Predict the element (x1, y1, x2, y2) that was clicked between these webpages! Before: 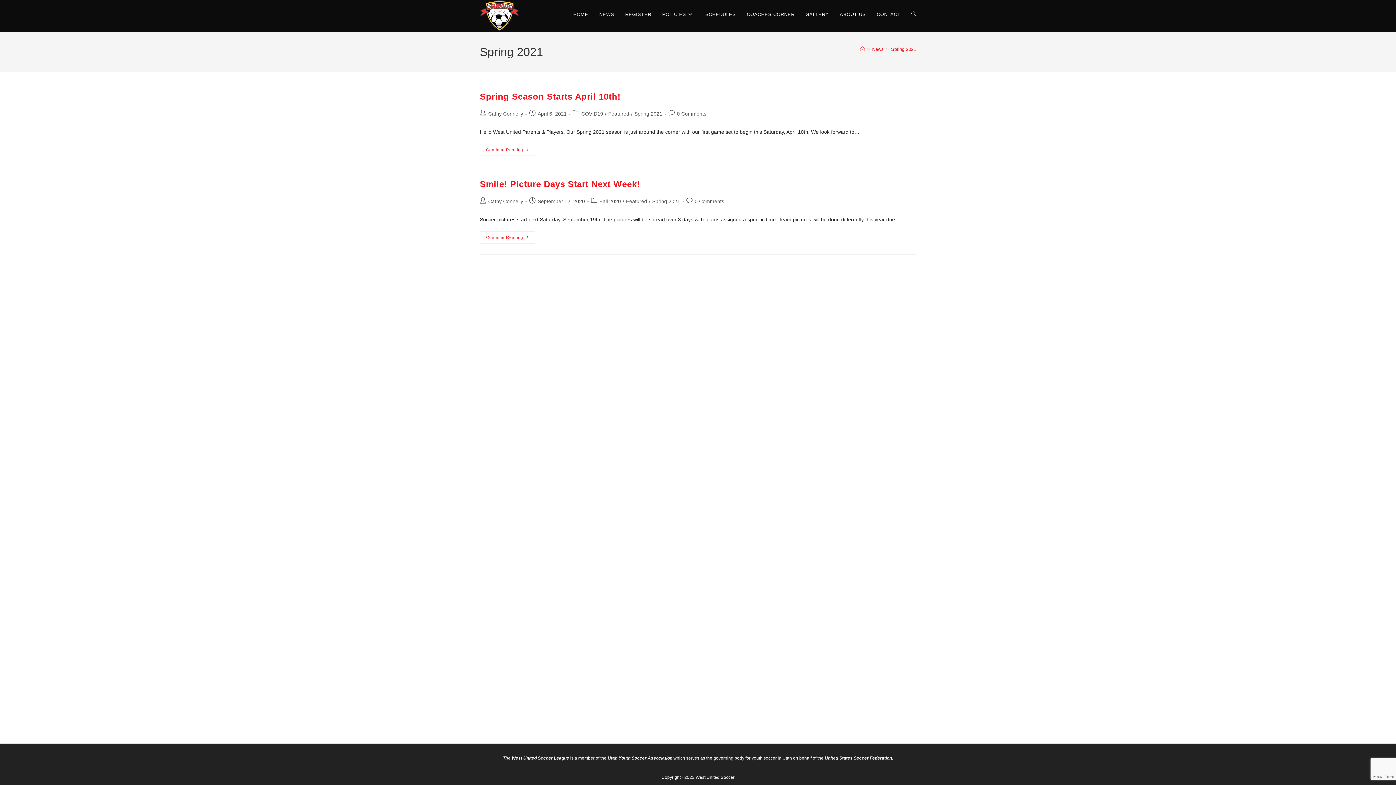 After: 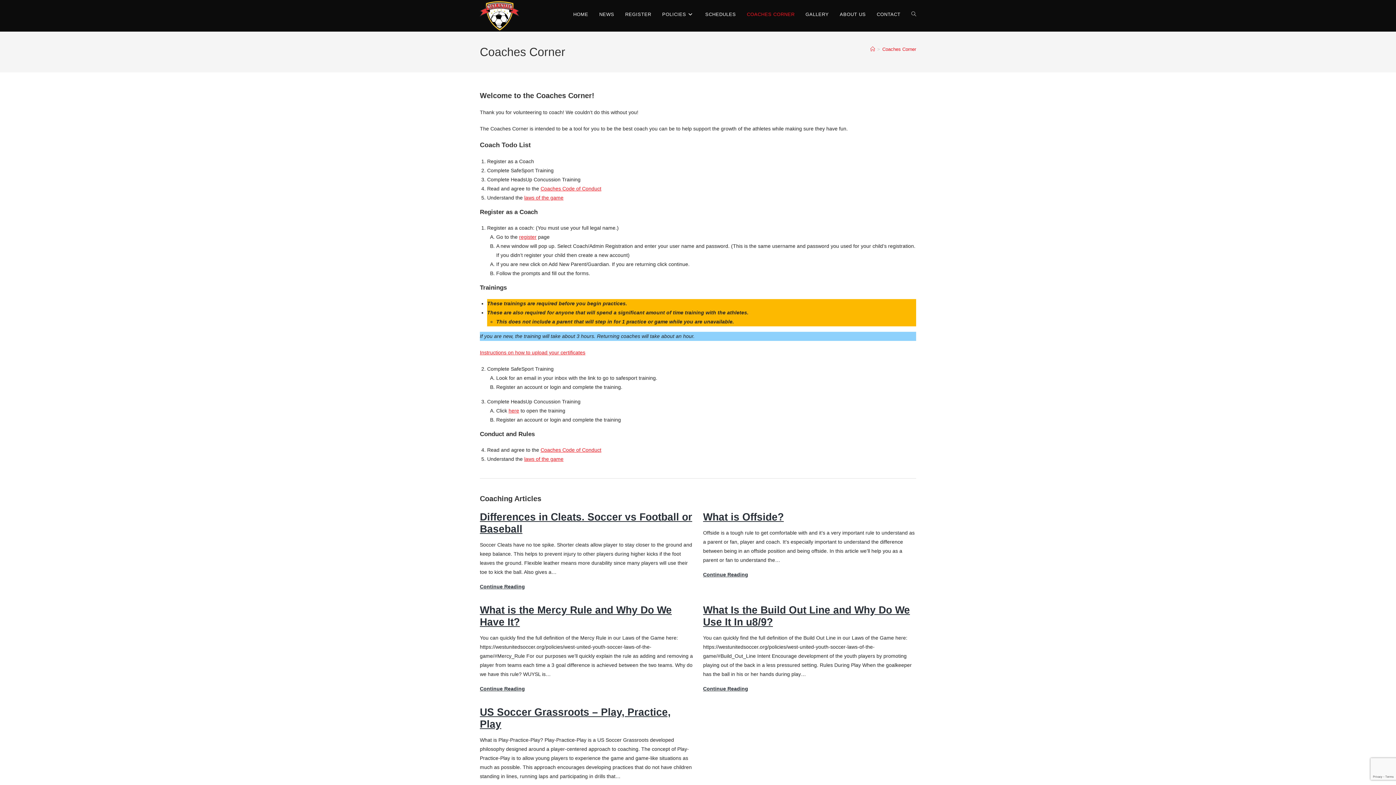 Action: bbox: (741, 0, 800, 29) label: COACHES CORNER